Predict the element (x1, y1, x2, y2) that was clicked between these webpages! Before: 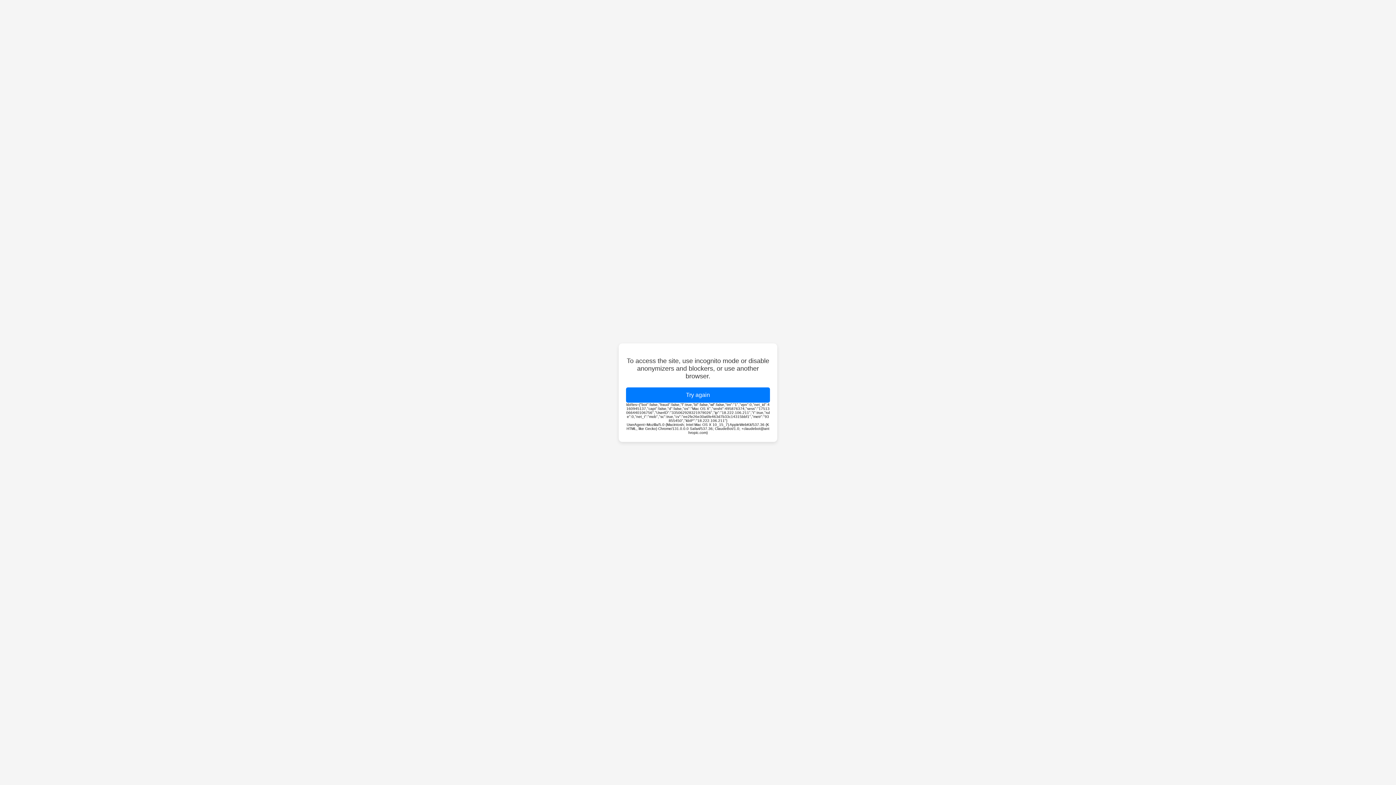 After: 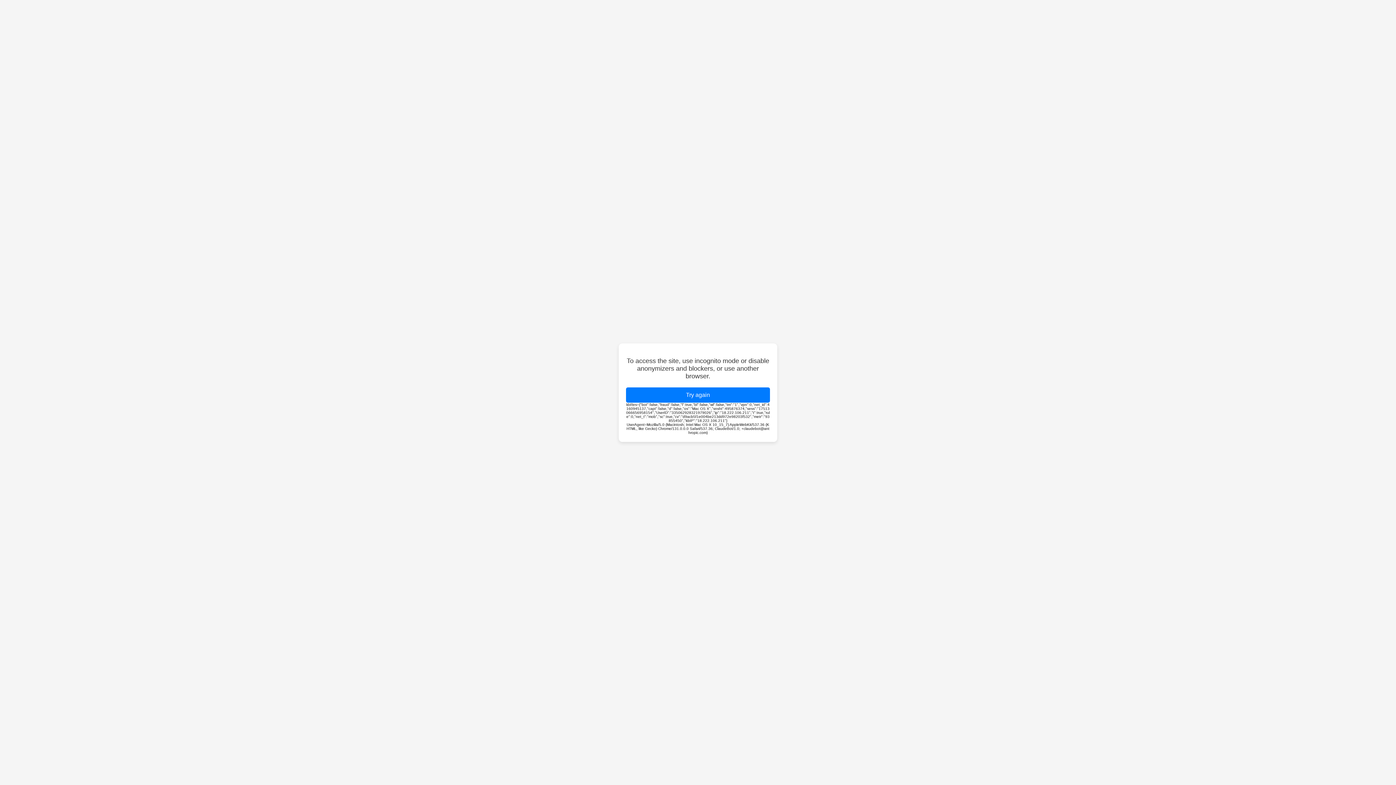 Action: bbox: (626, 387, 770, 402) label: Try again